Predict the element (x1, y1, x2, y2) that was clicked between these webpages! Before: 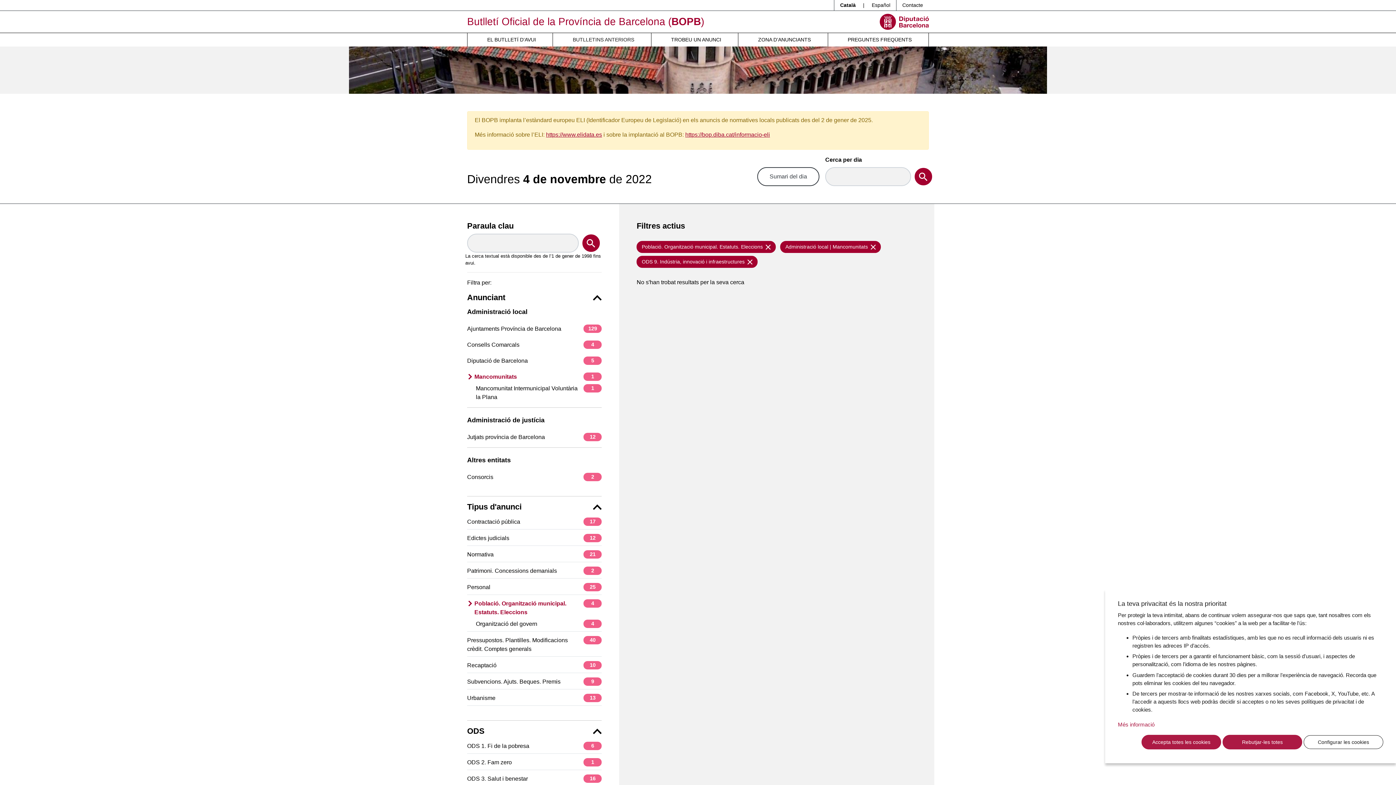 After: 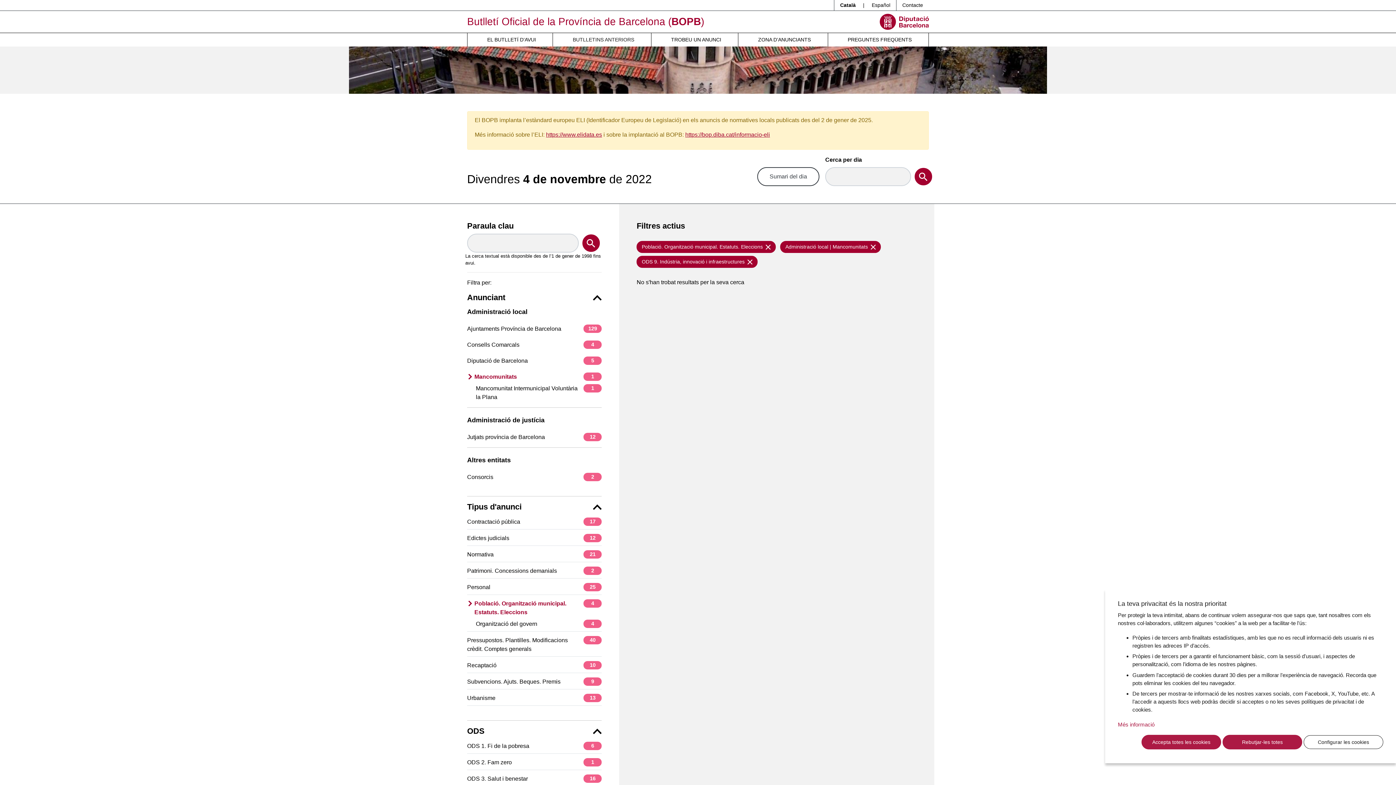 Action: bbox: (880, 18, 929, 24)